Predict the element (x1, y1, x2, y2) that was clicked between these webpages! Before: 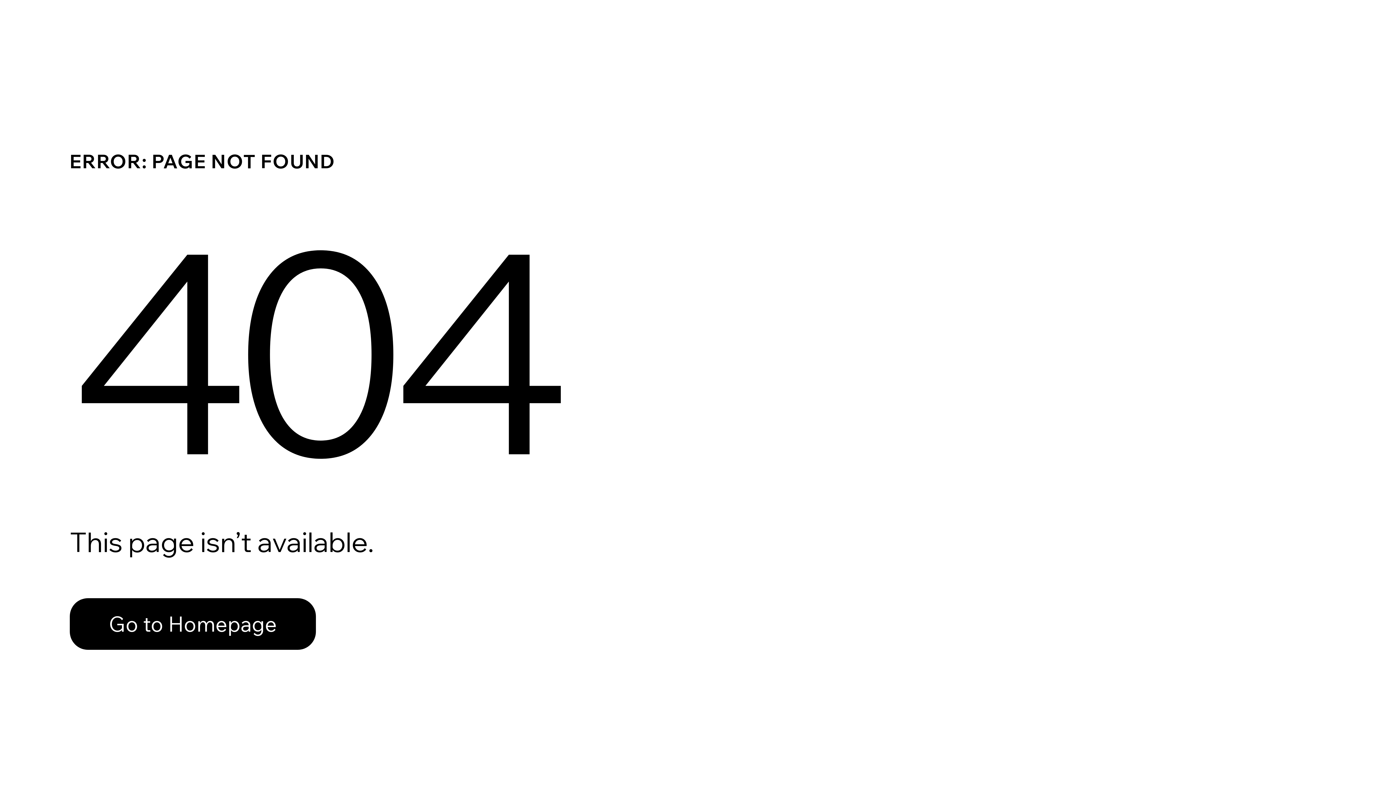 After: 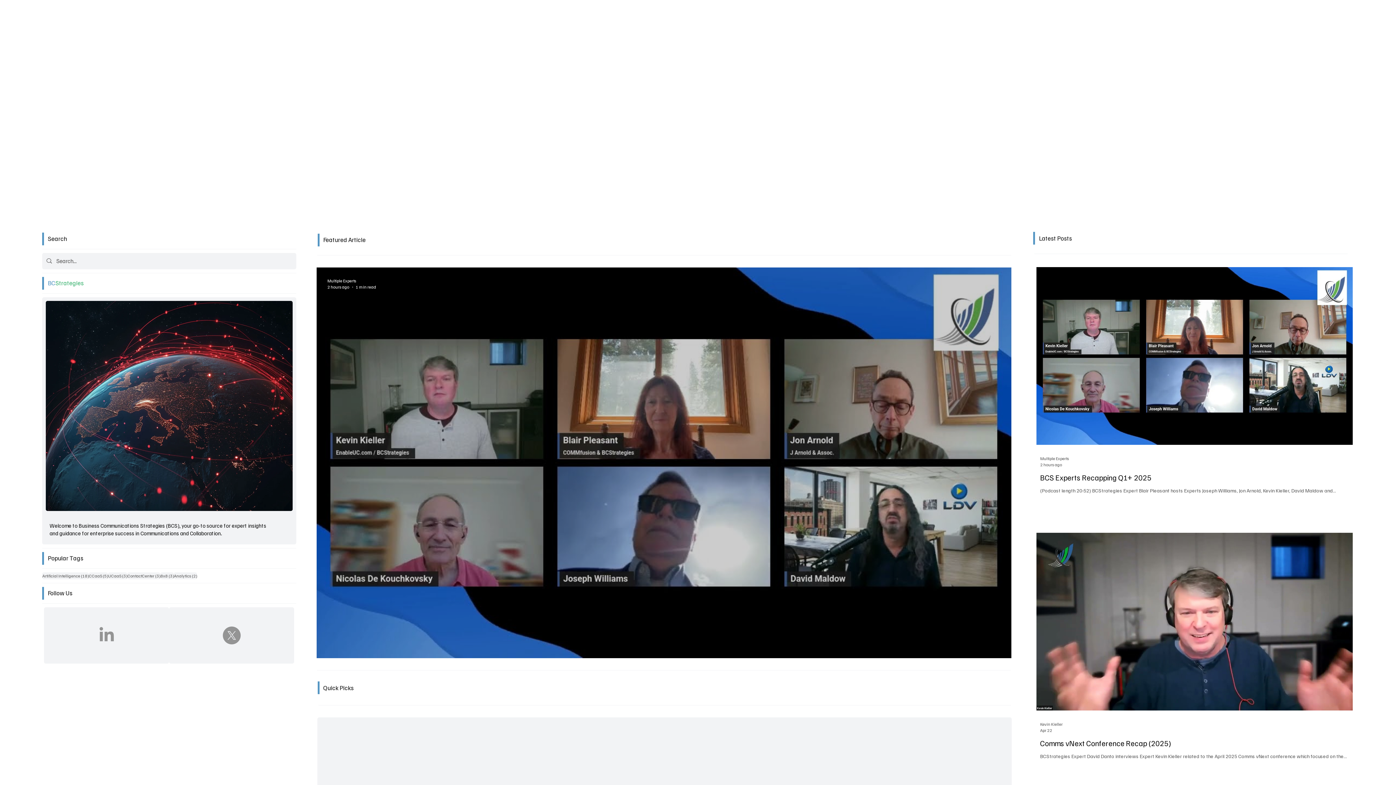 Action: label: Go to Homepage bbox: (69, 598, 316, 650)